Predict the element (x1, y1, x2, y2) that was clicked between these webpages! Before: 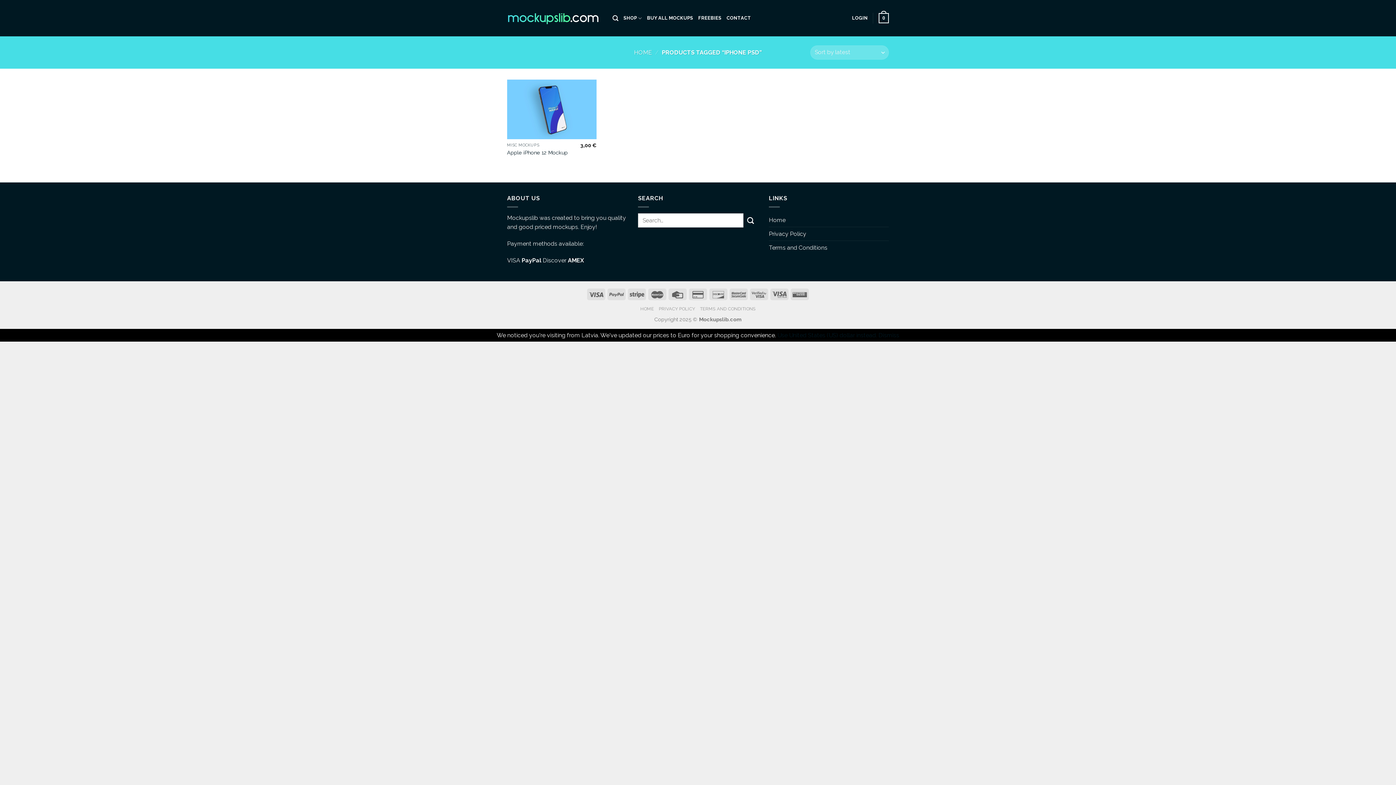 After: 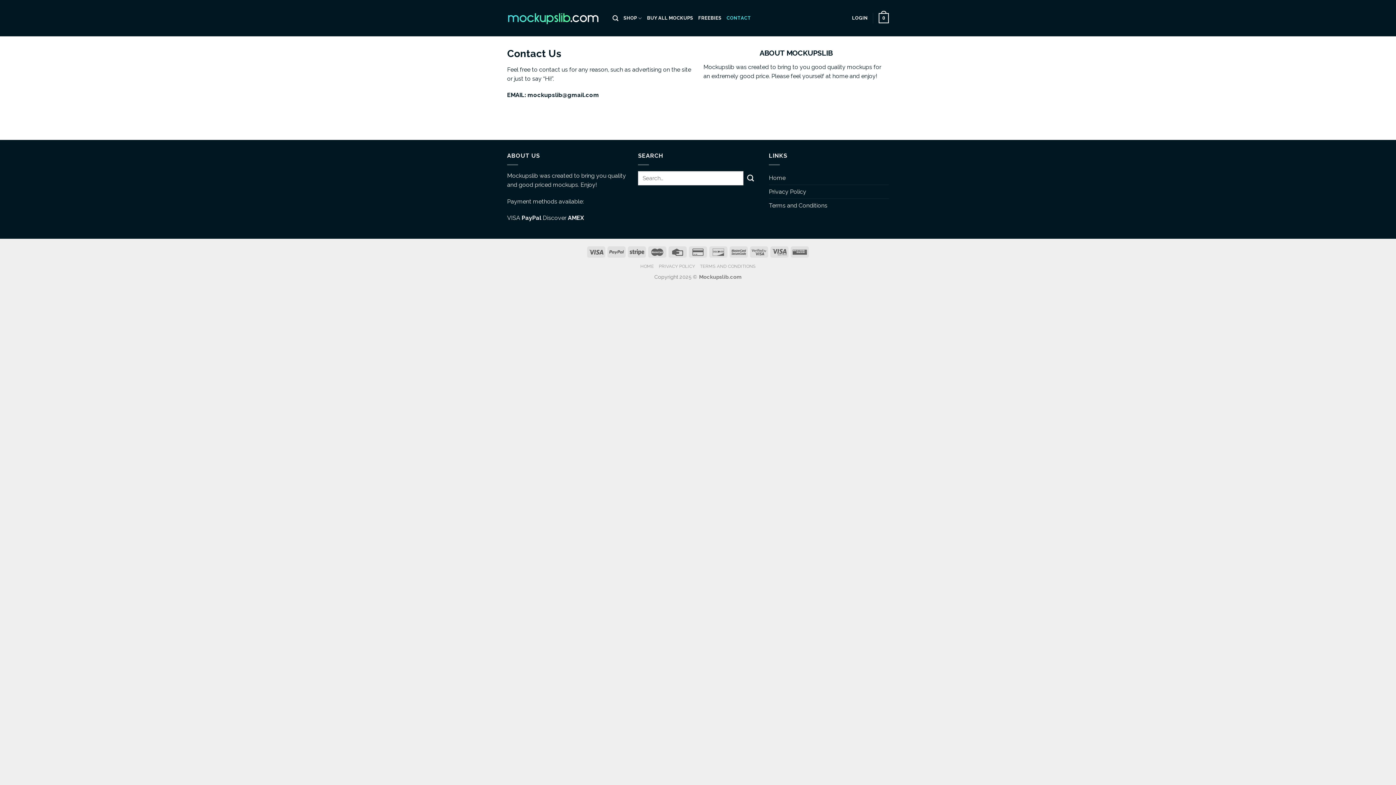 Action: label: CONTACT bbox: (726, 11, 751, 24)